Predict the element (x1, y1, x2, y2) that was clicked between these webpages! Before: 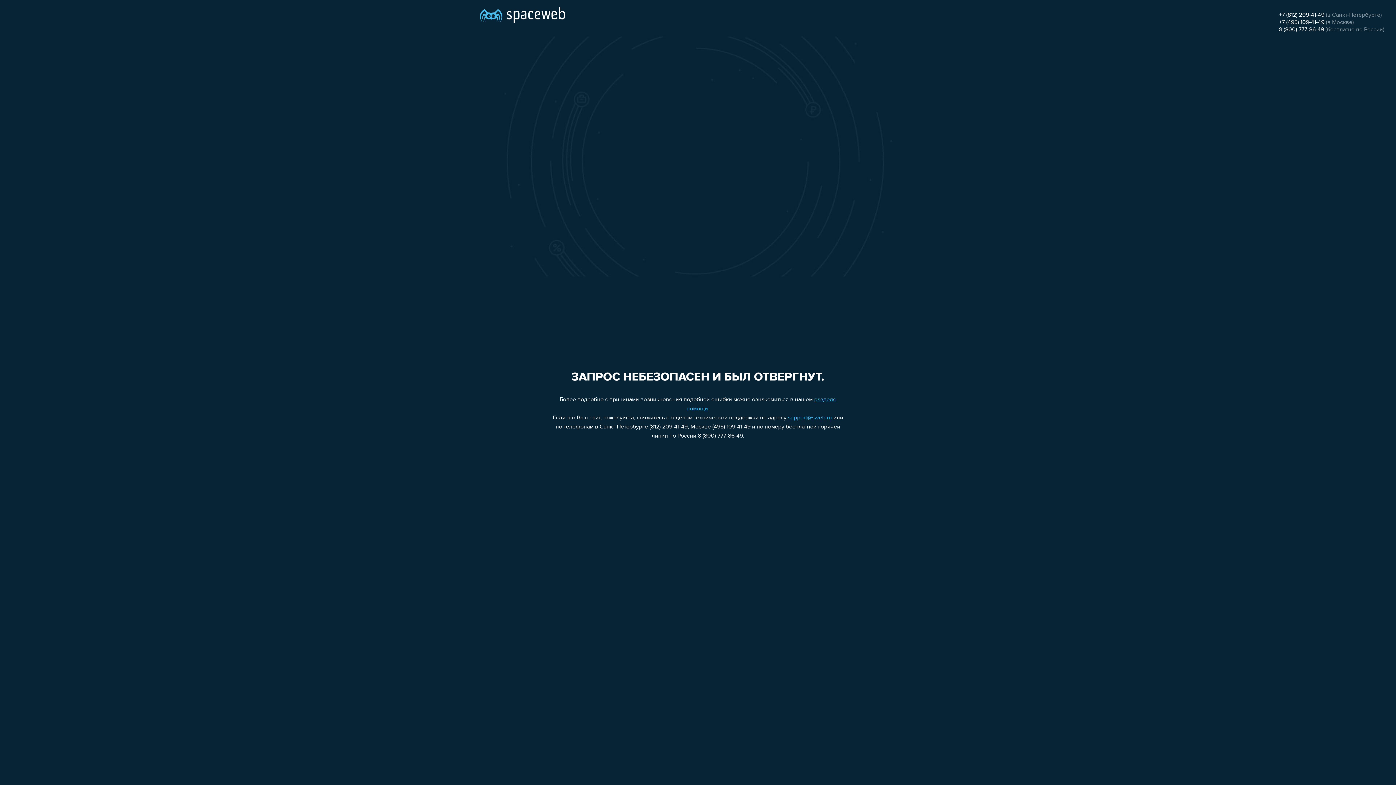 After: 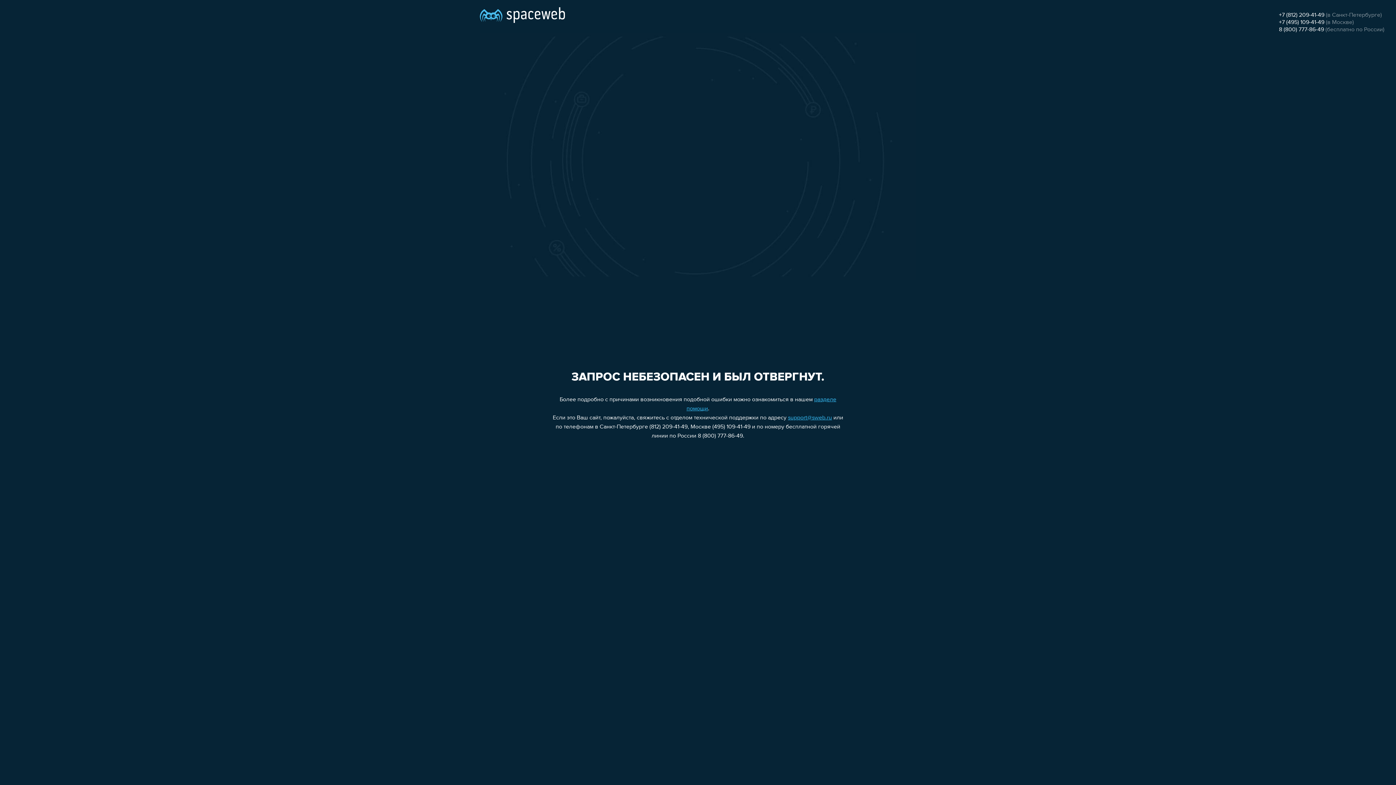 Action: label: +7 (812) 209-41-49 bbox: (1279, 12, 1324, 18)